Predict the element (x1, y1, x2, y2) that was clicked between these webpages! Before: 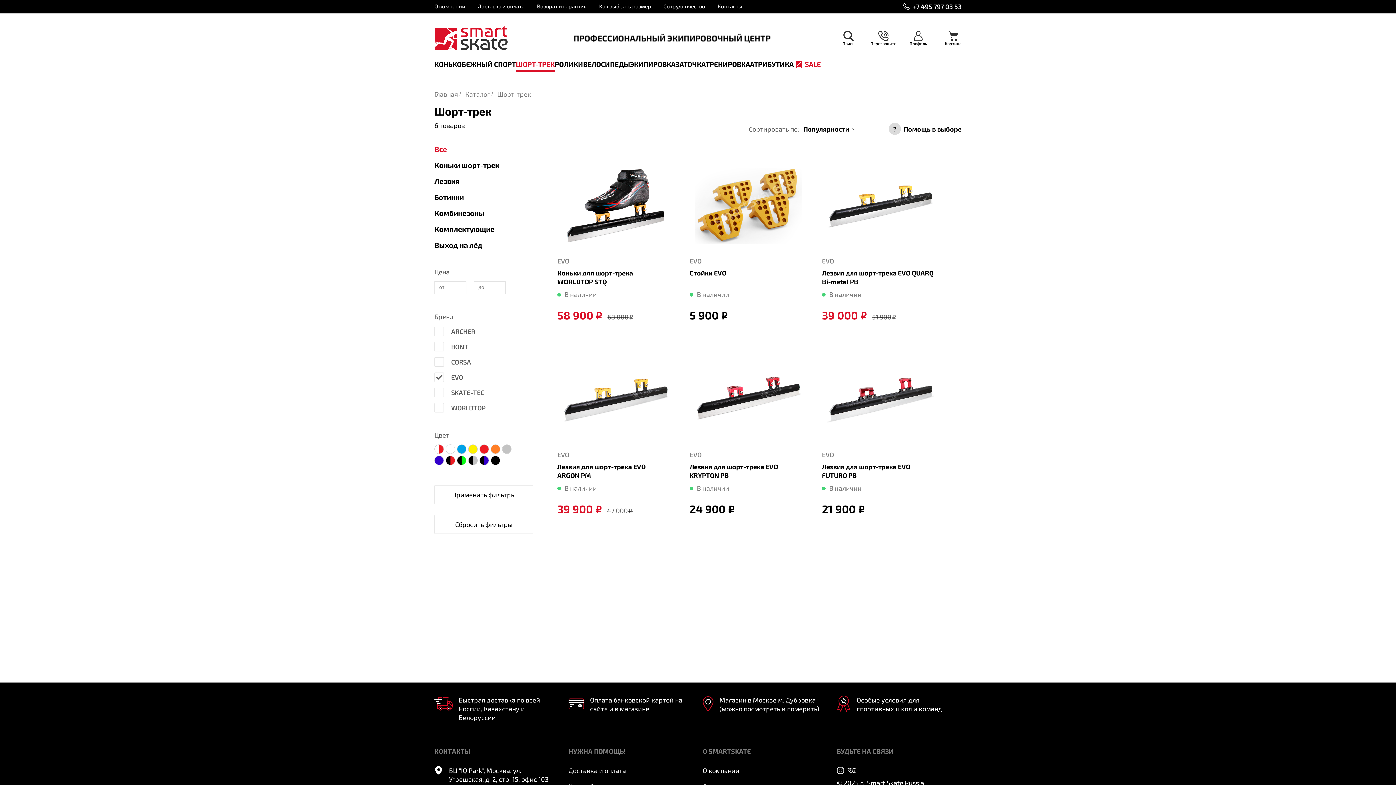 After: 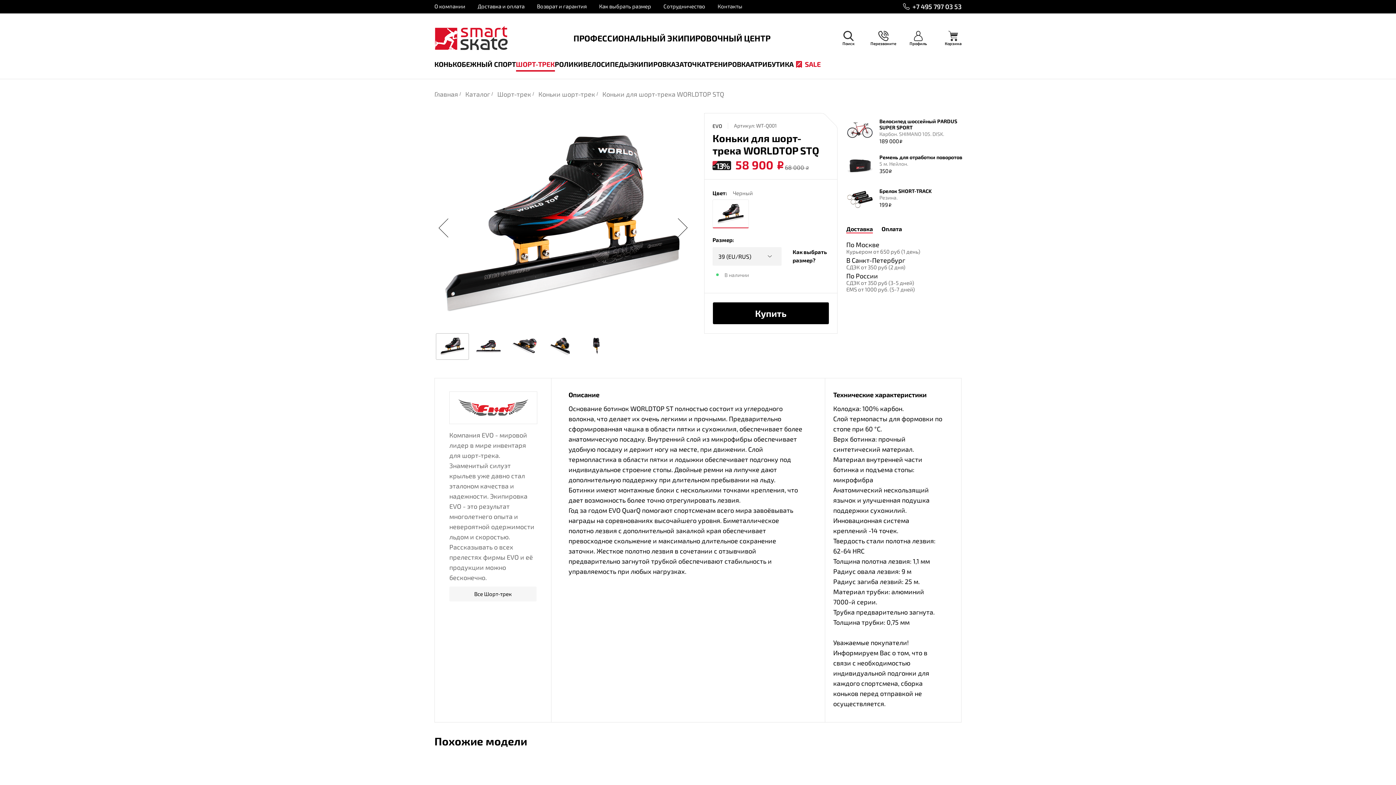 Action: bbox: (557, 268, 674, 286) label: Коньки для шорт-трека WORLDTOP STQ